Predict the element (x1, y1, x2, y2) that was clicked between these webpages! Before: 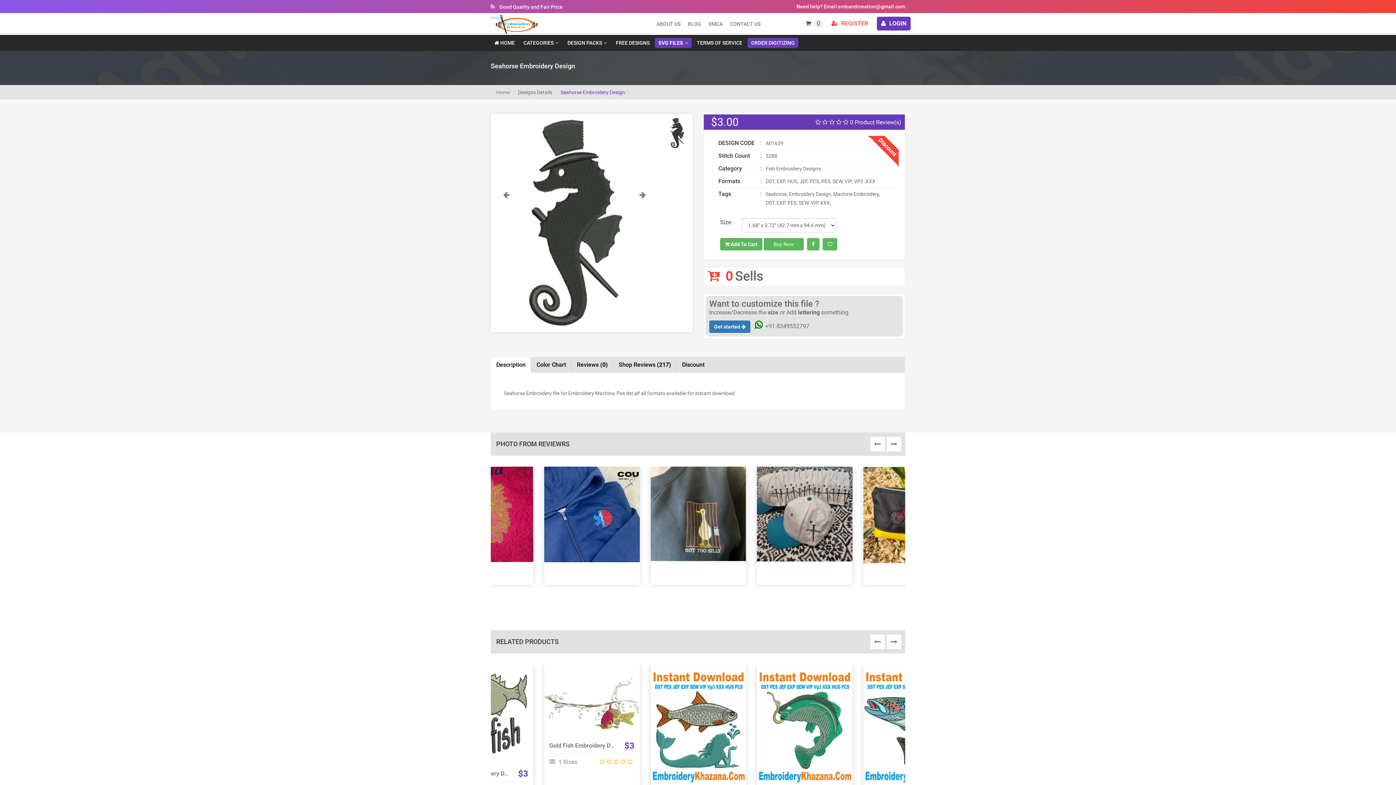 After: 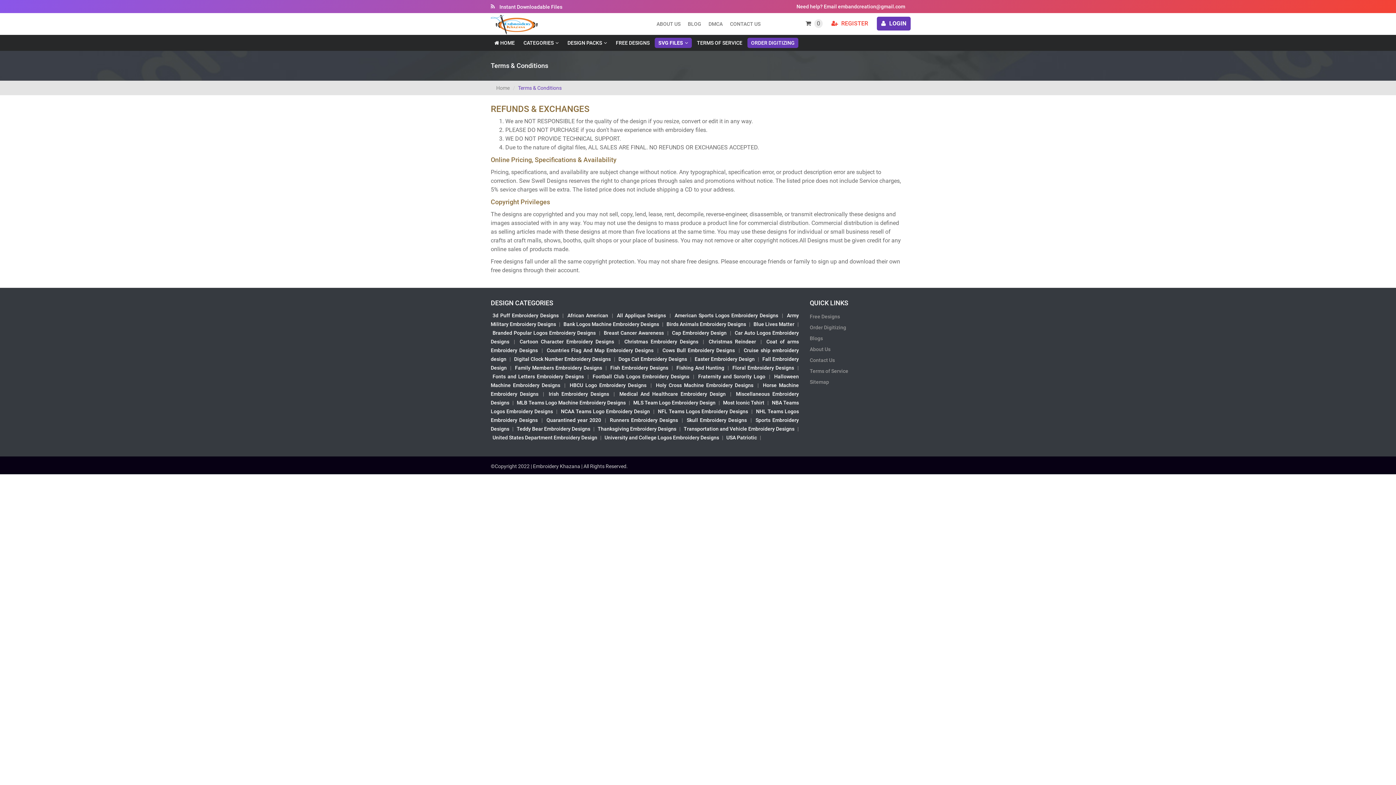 Action: bbox: (693, 34, 746, 50) label: TERMS OF SERVICE